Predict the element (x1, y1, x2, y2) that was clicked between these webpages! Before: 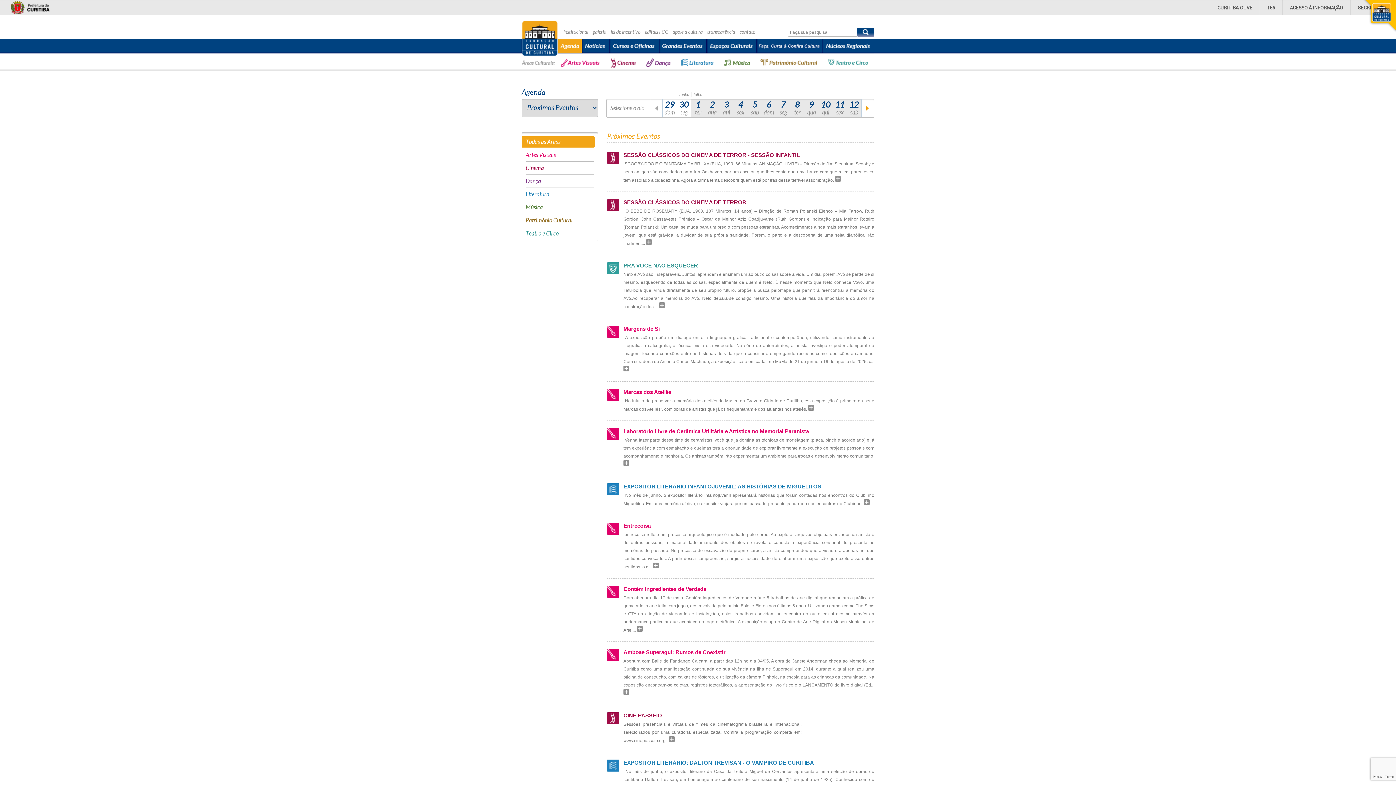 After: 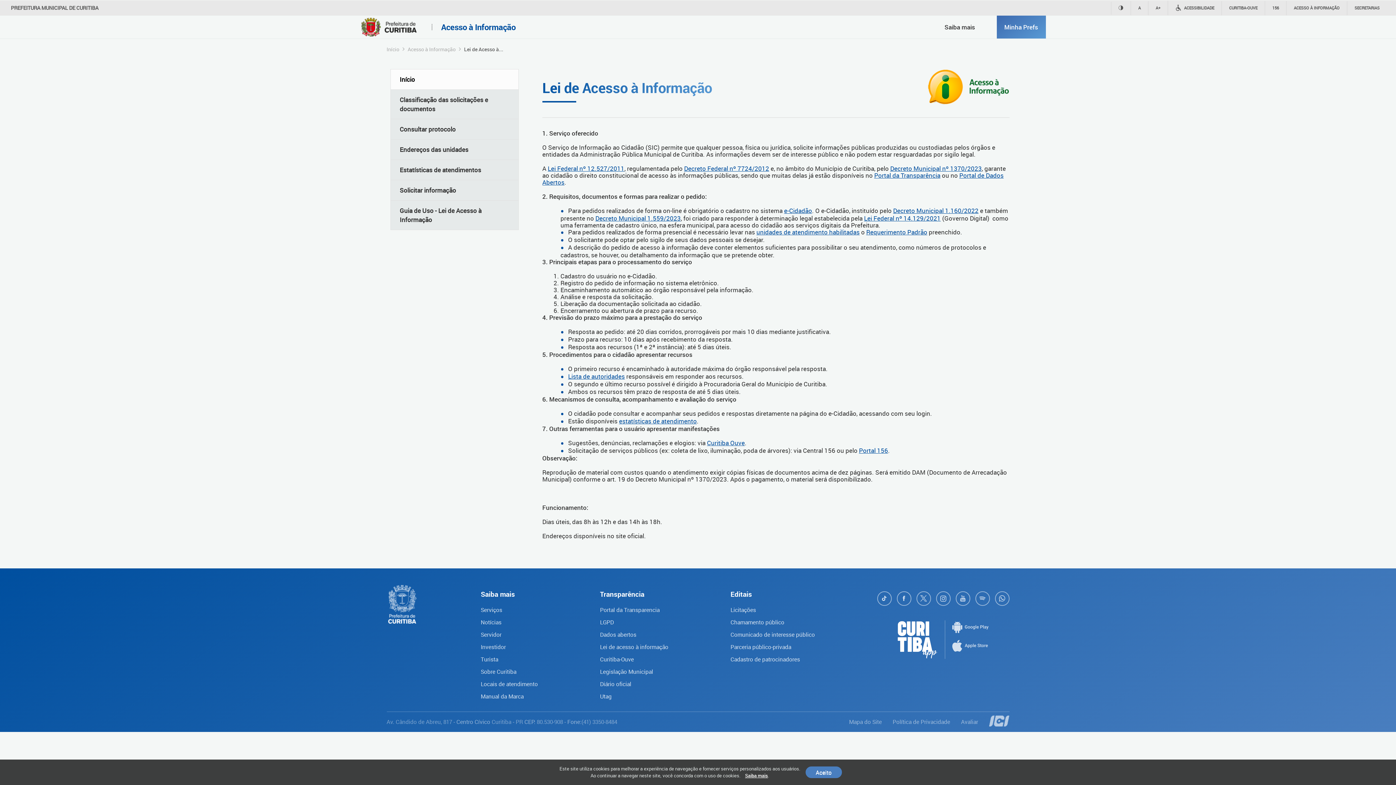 Action: label: ACESSO À INFORMAÇÃO bbox: (1290, 4, 1343, 10)